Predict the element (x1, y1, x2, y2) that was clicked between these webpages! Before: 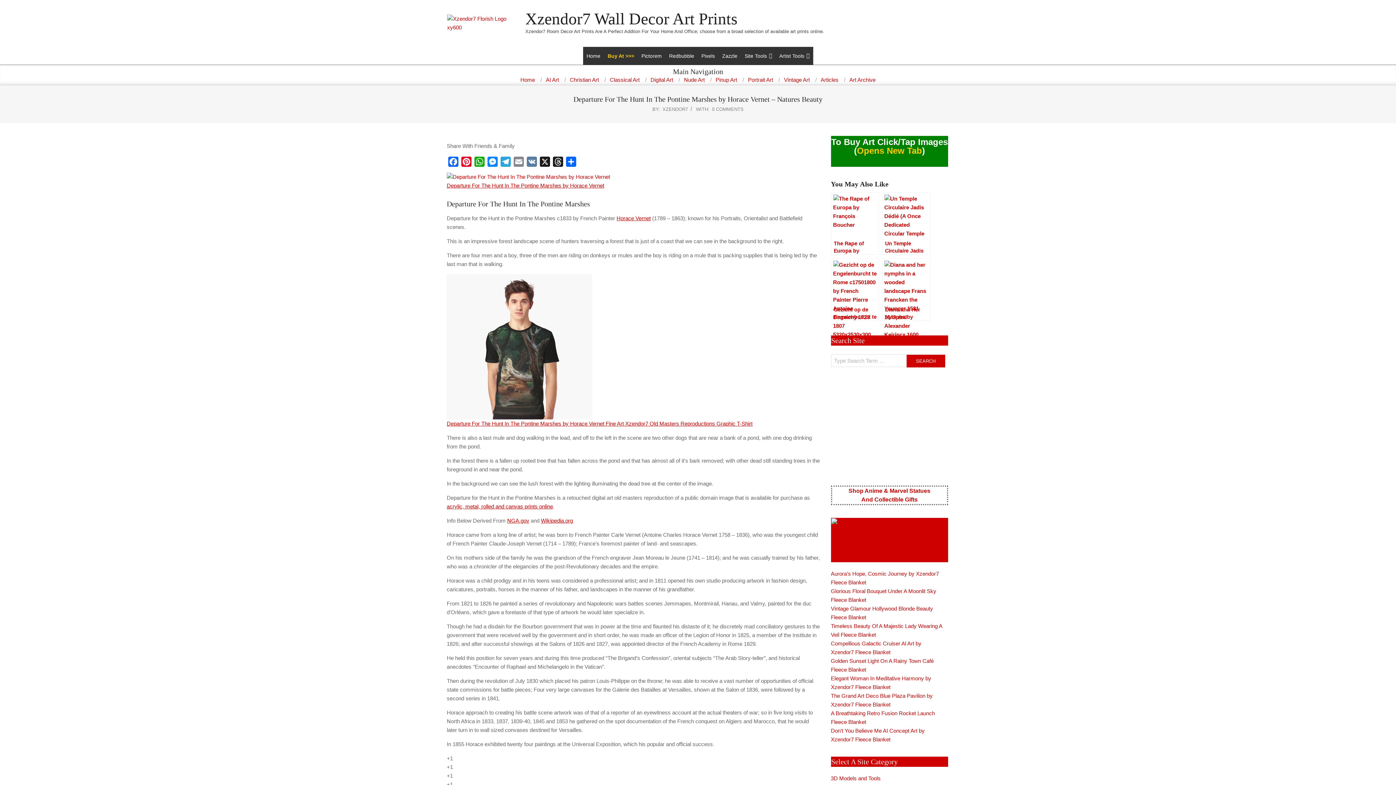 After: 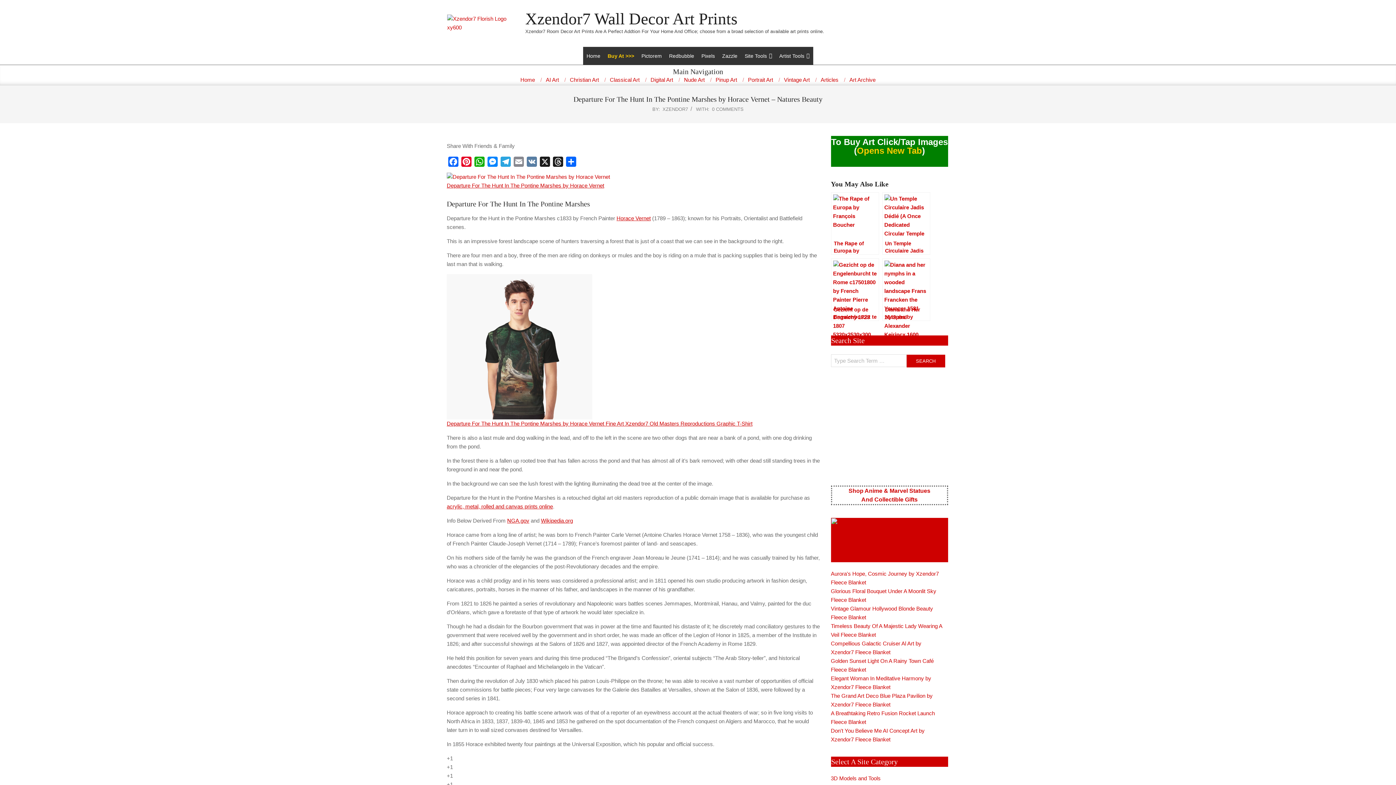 Action: label: WhatsApp bbox: (473, 156, 486, 166)